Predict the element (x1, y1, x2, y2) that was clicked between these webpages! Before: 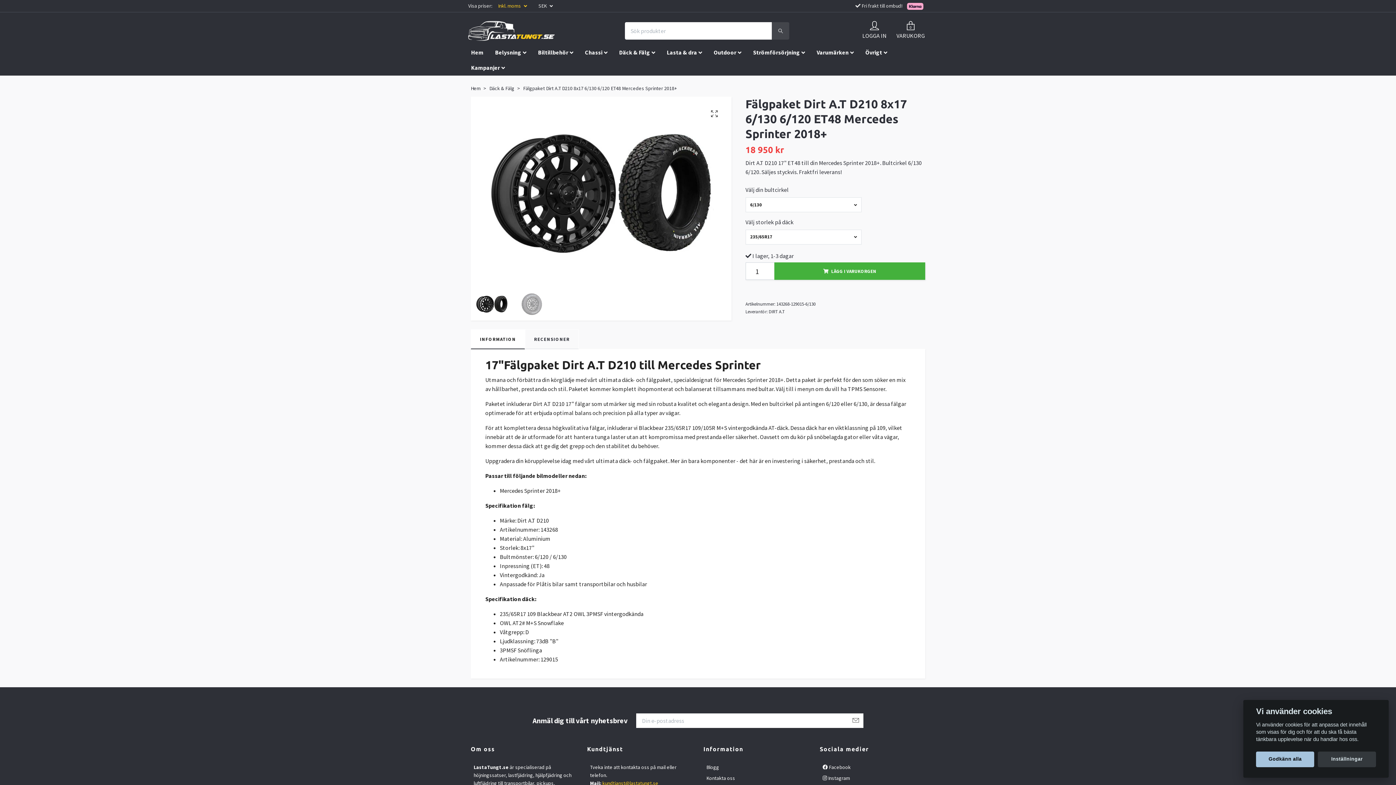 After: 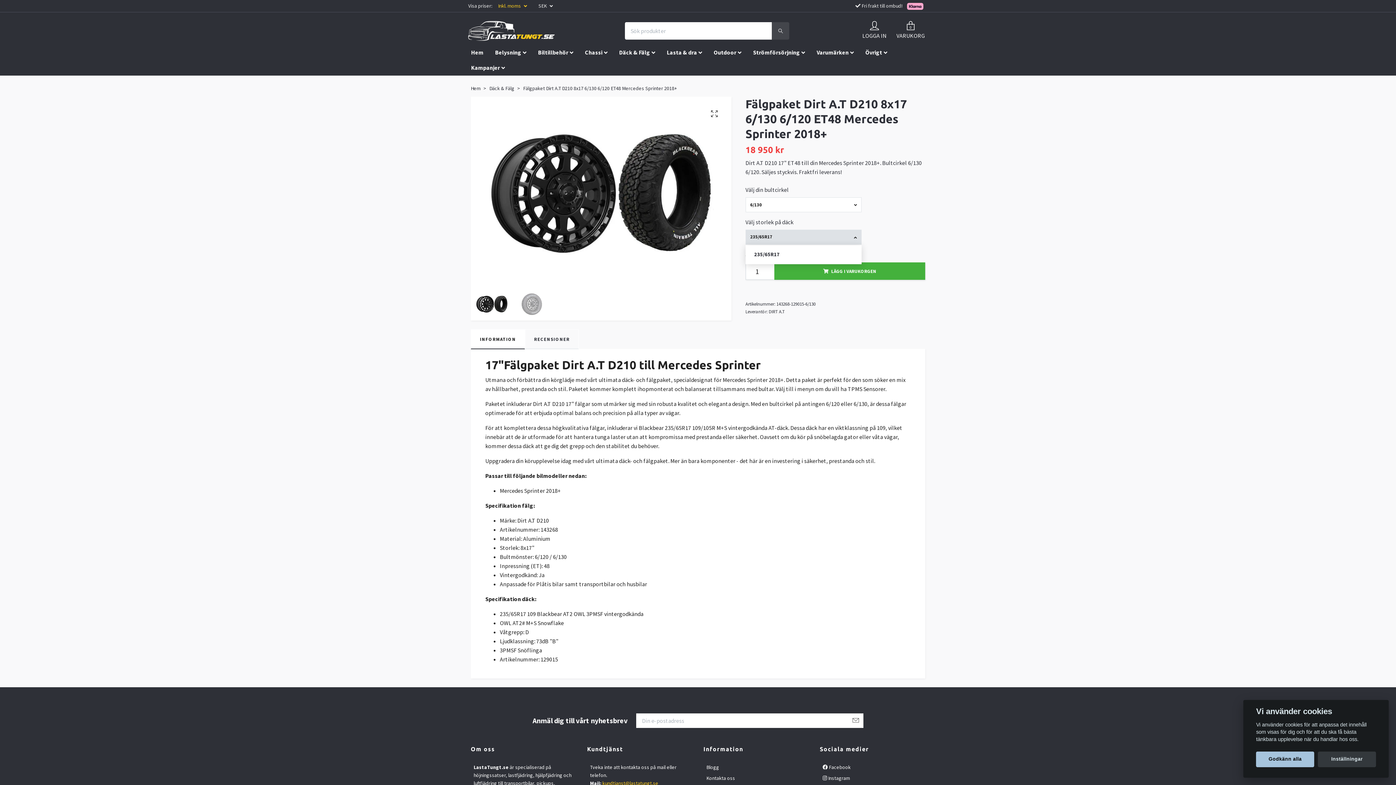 Action: label: 235/65R17 bbox: (745, 229, 861, 244)